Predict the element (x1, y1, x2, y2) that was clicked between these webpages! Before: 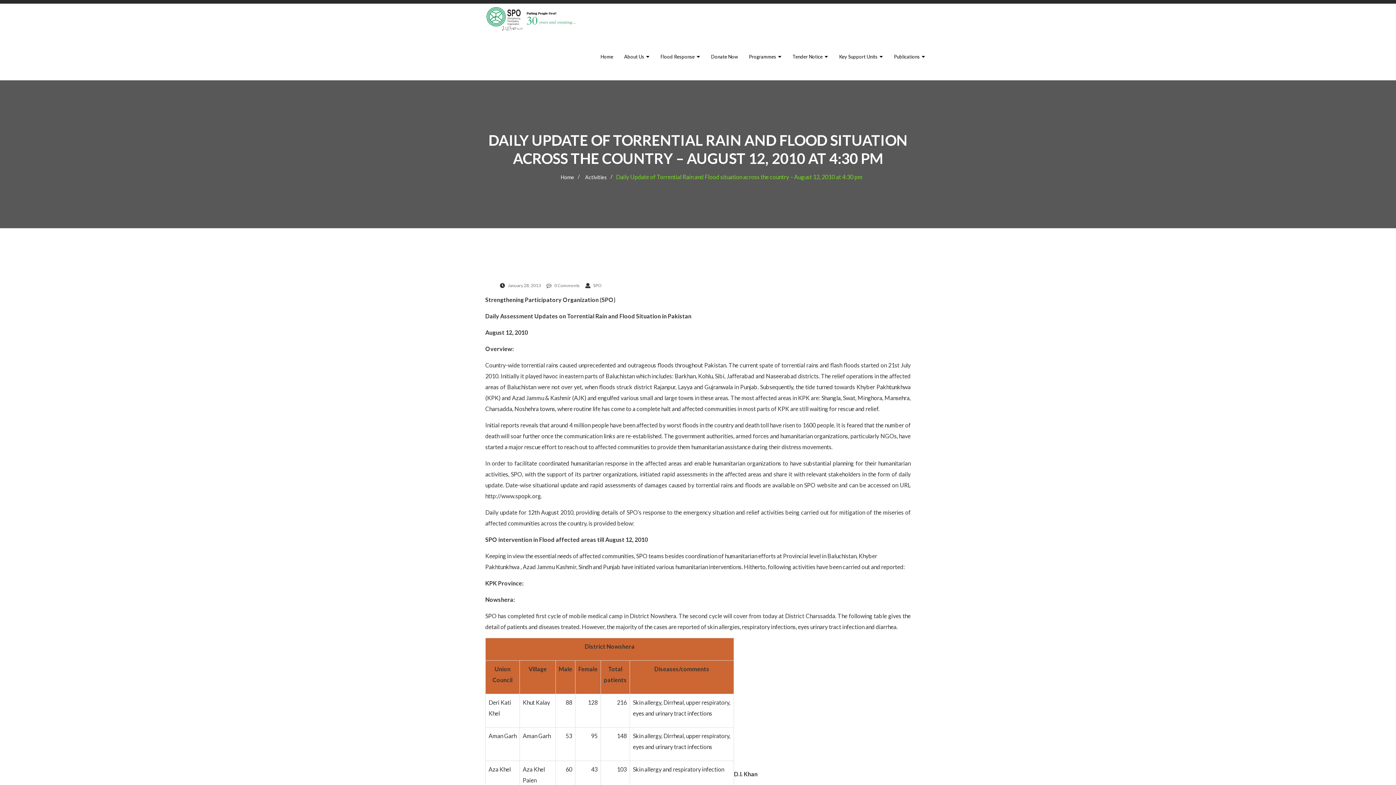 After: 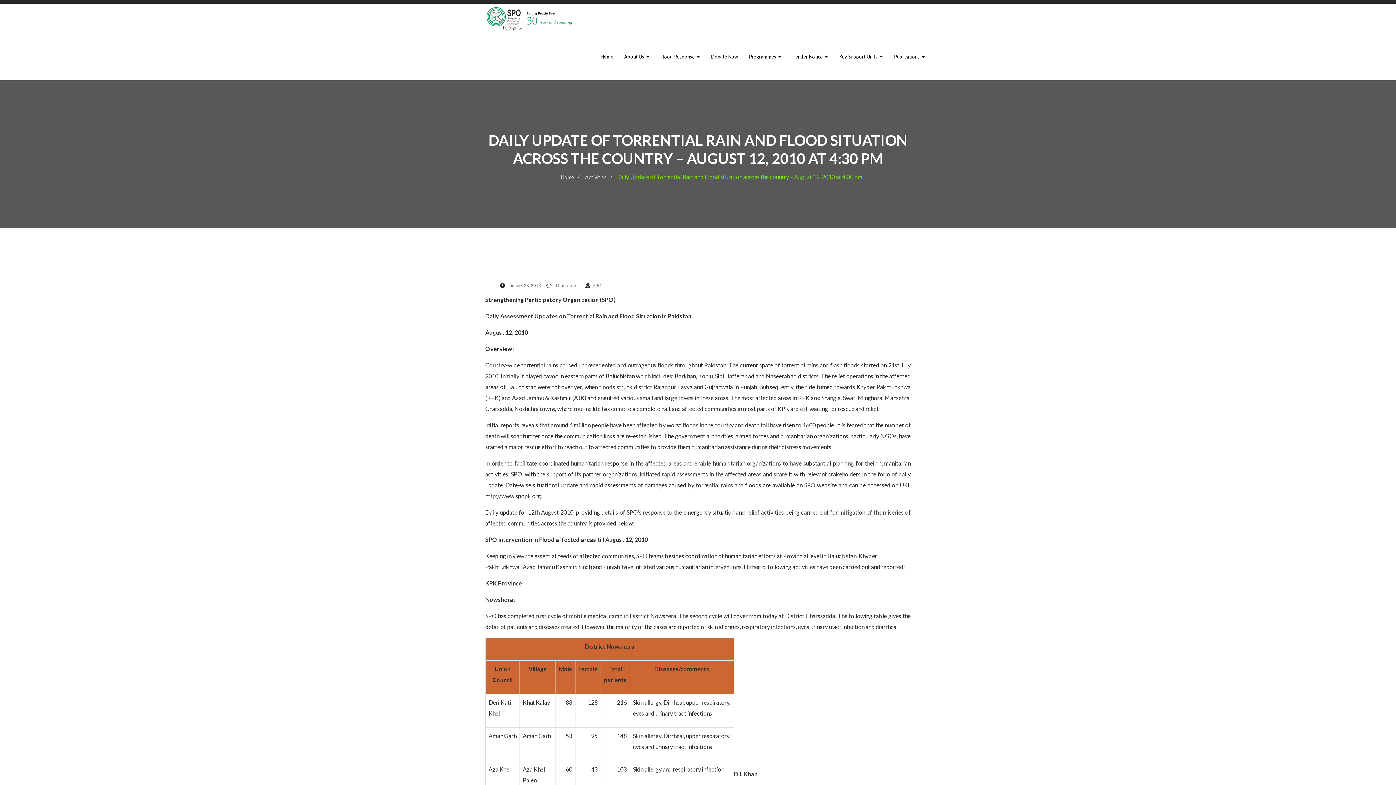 Action: bbox: (500, 282, 541, 288) label: January 28, 2013